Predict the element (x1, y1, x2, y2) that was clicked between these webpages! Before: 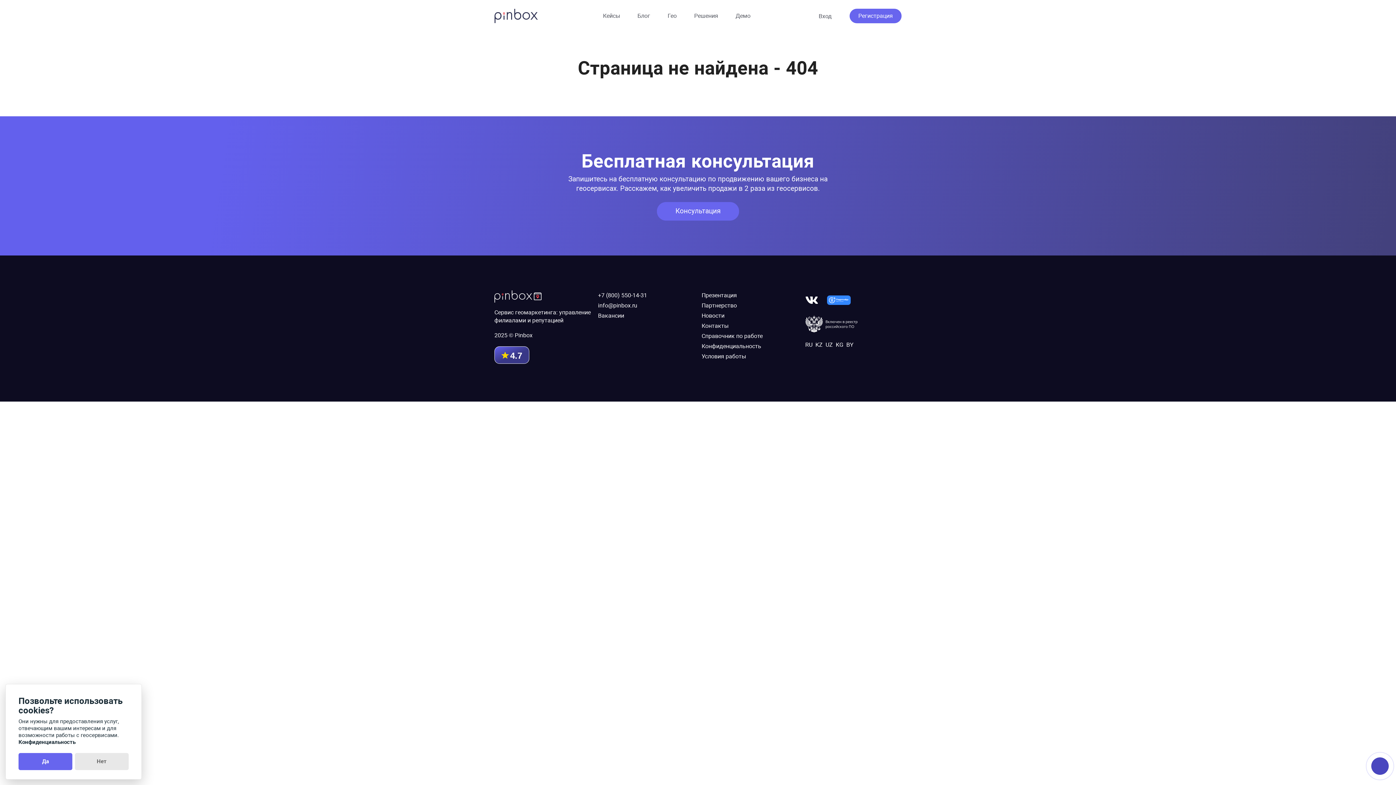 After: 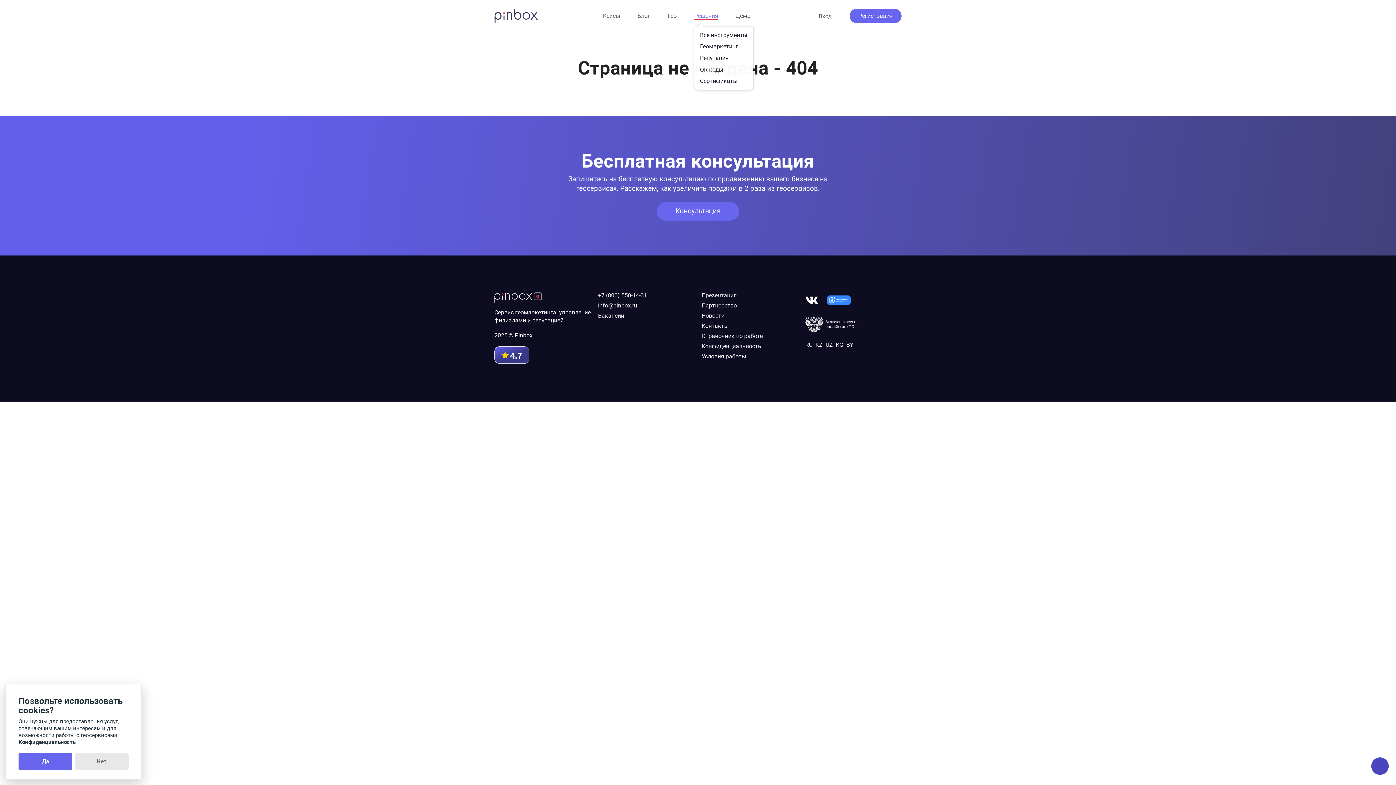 Action: bbox: (694, 12, 718, 20) label: Решения